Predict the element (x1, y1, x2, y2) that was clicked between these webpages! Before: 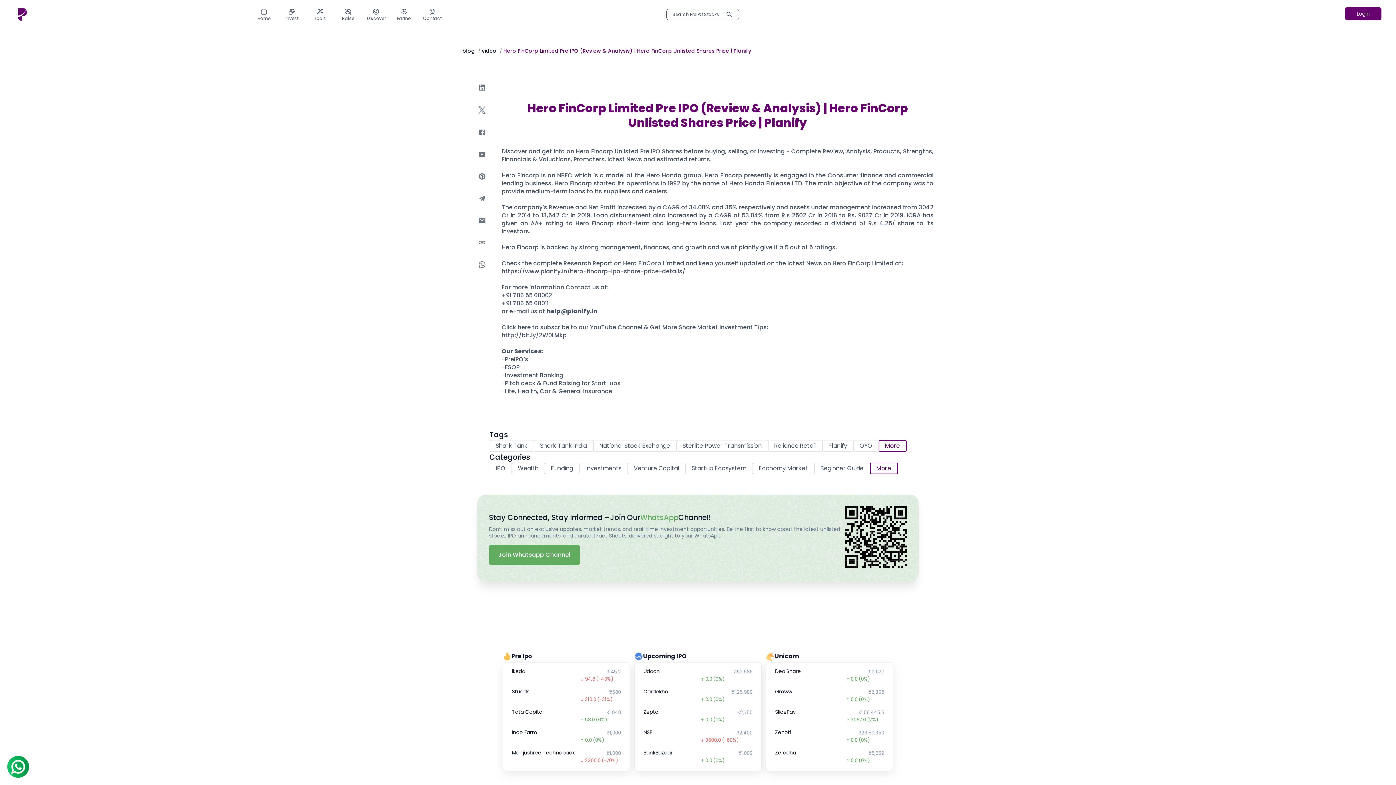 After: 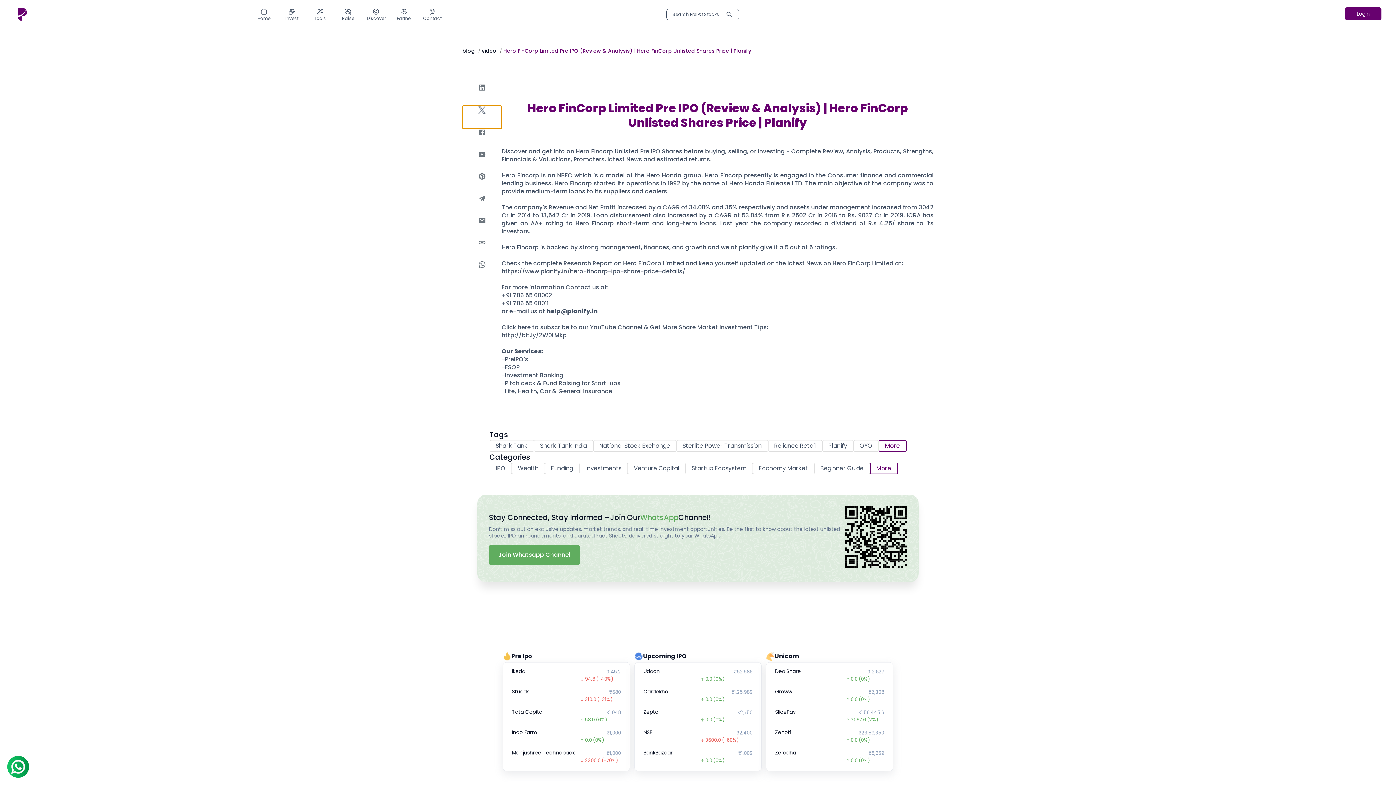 Action: label: twitter bbox: (462, 105, 501, 128)